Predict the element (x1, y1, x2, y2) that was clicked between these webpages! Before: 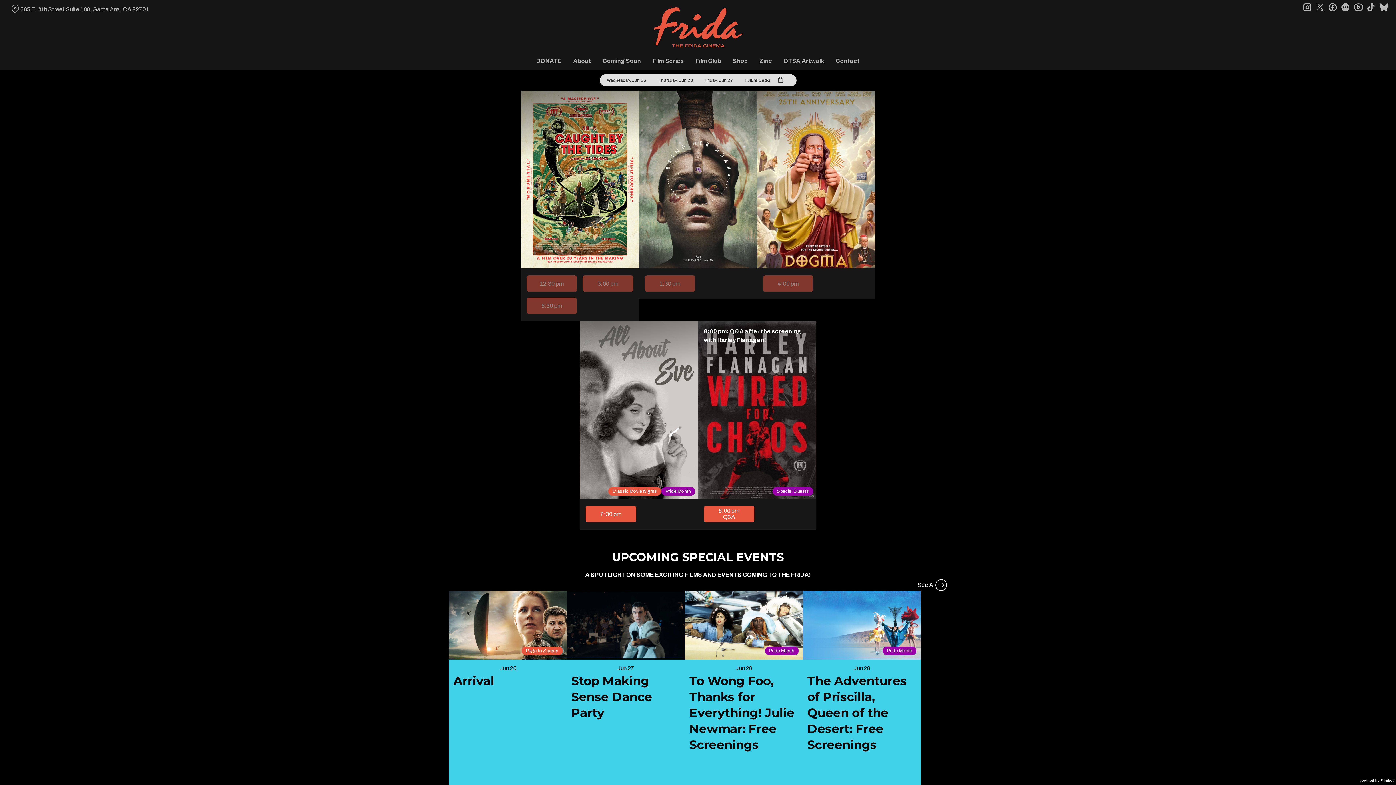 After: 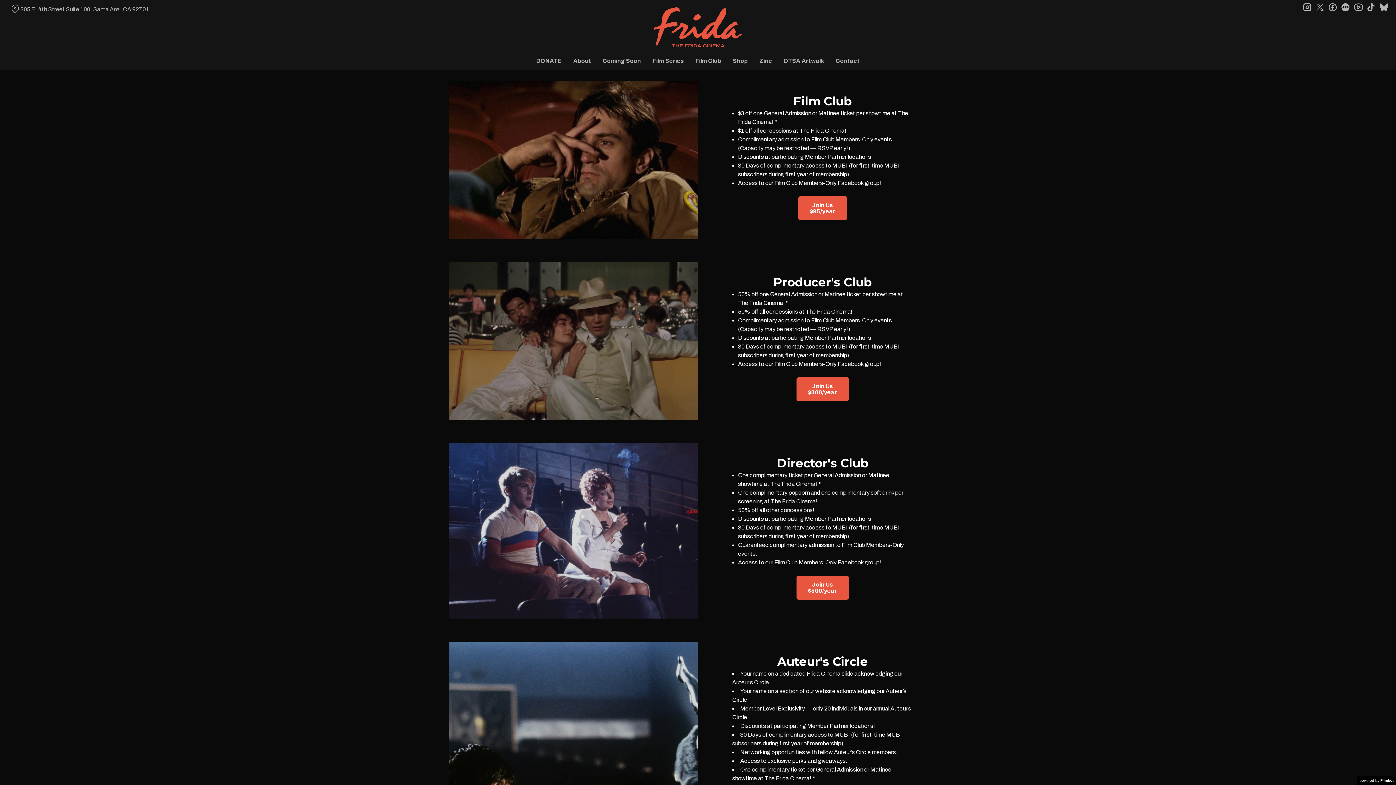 Action: bbox: (689, 52, 727, 69) label: Film Club